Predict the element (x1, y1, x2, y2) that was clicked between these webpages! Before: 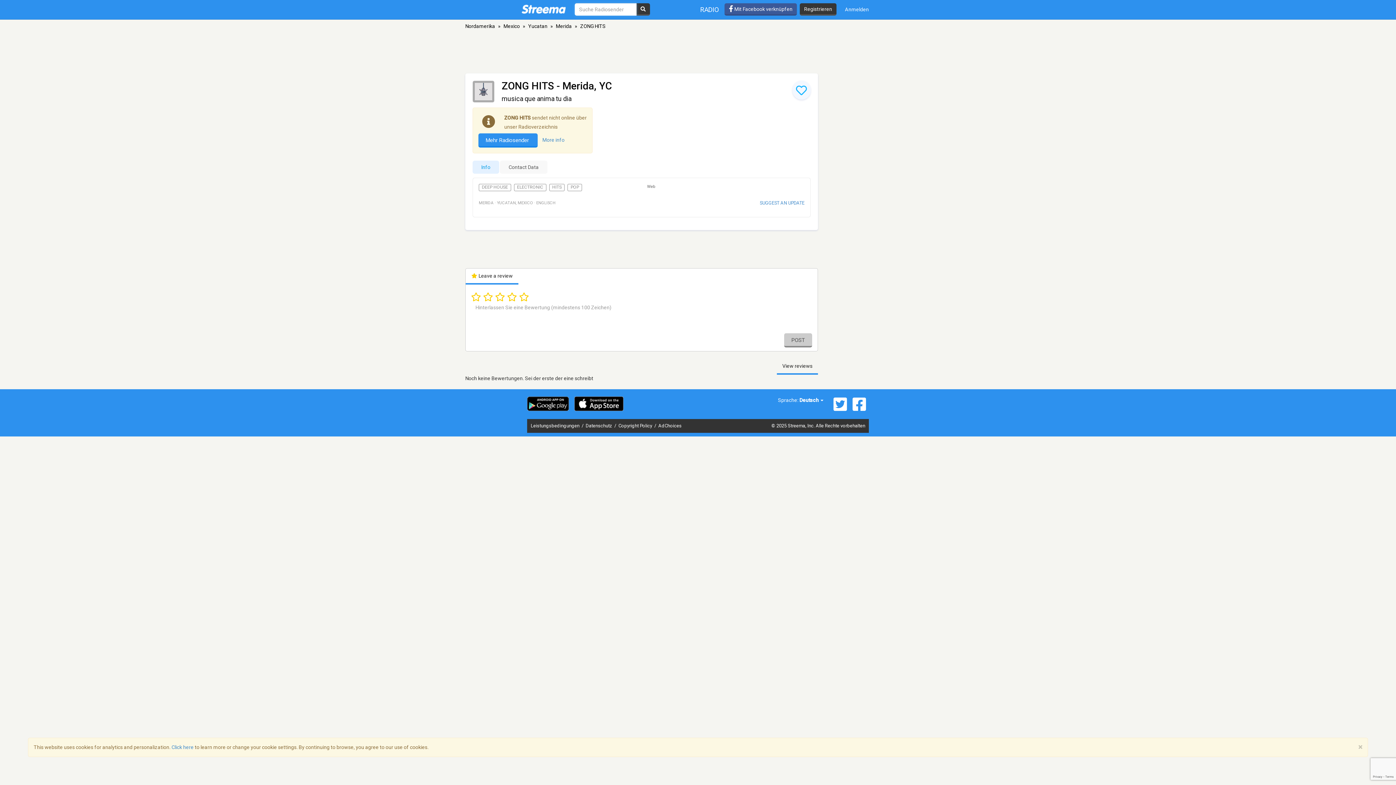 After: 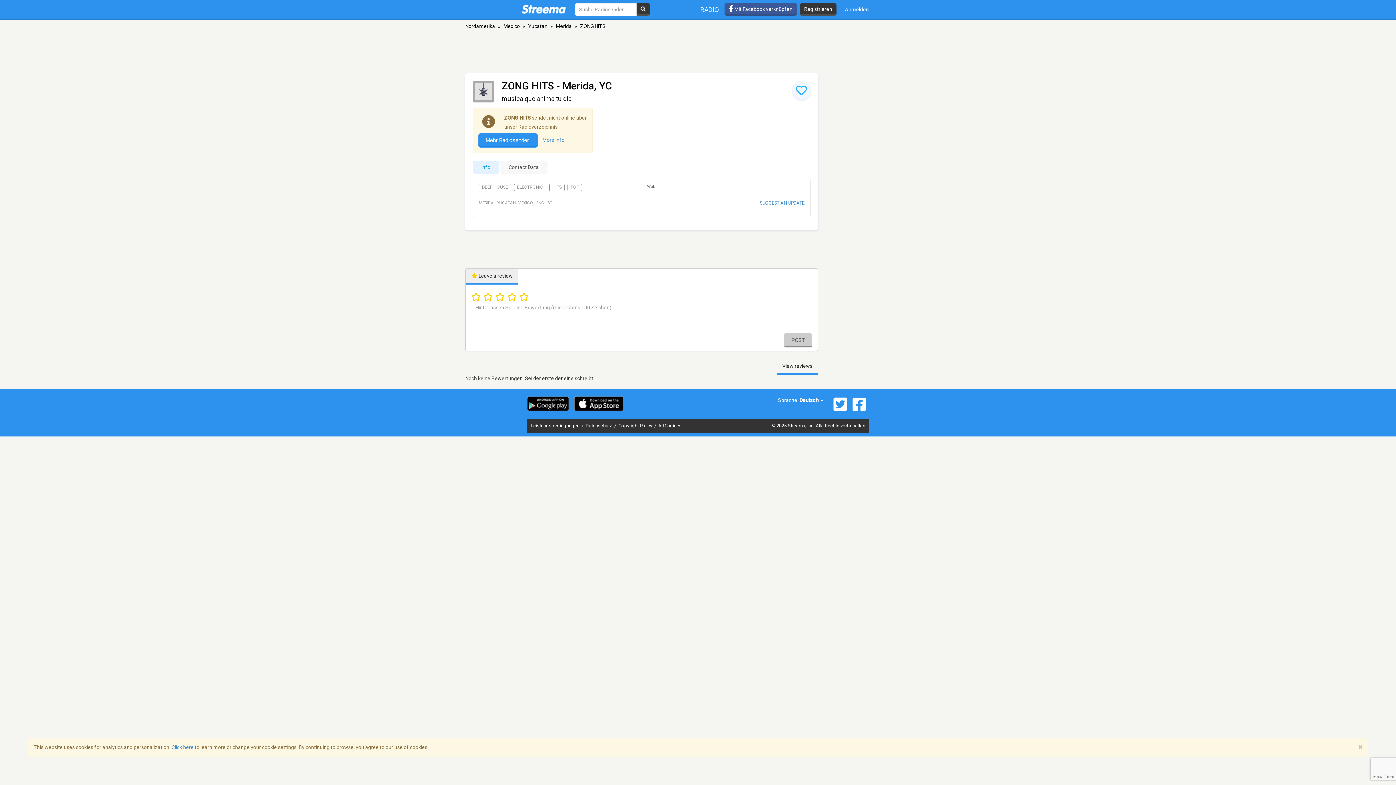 Action: label:  Leave a review bbox: (465, 268, 518, 284)